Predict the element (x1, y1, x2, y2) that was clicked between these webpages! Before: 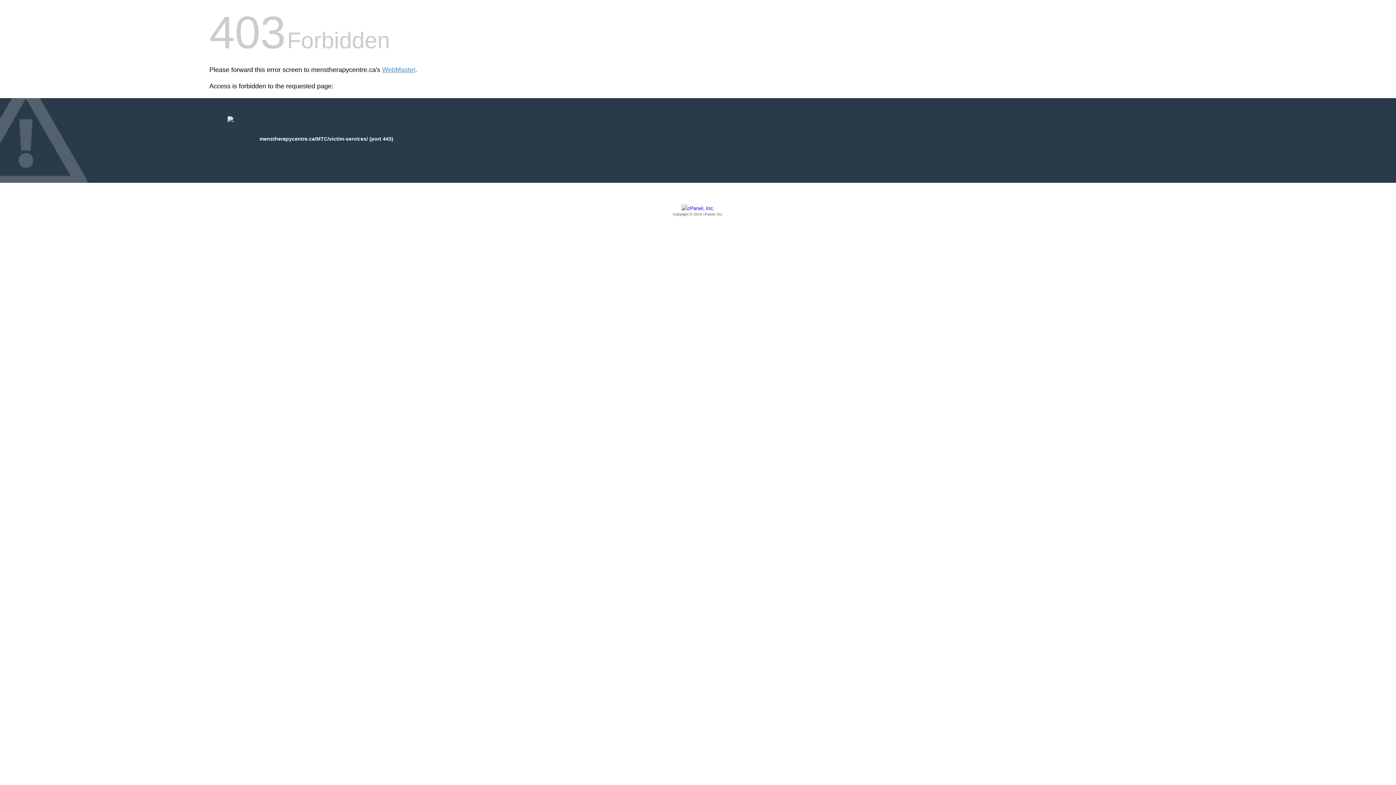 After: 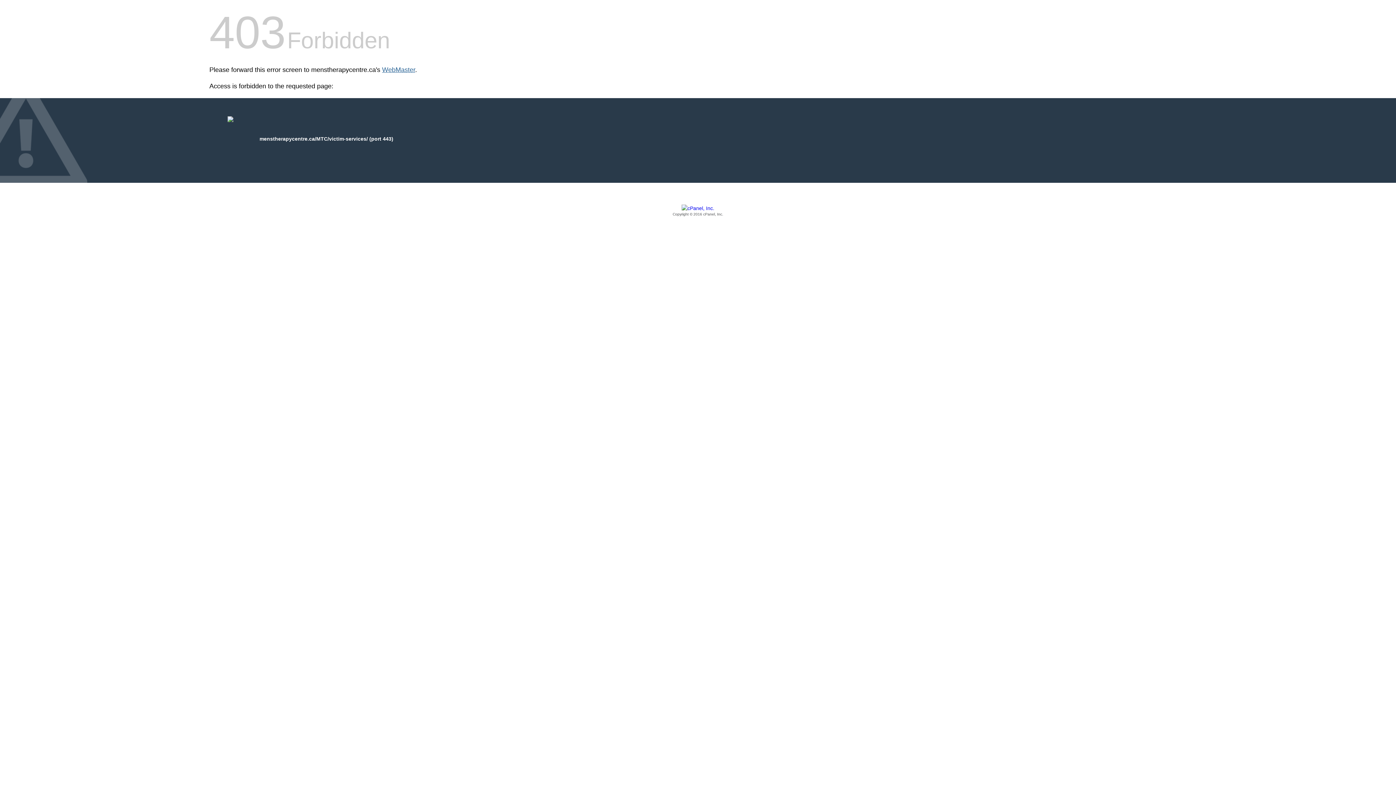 Action: bbox: (382, 66, 415, 73) label: WebMaster